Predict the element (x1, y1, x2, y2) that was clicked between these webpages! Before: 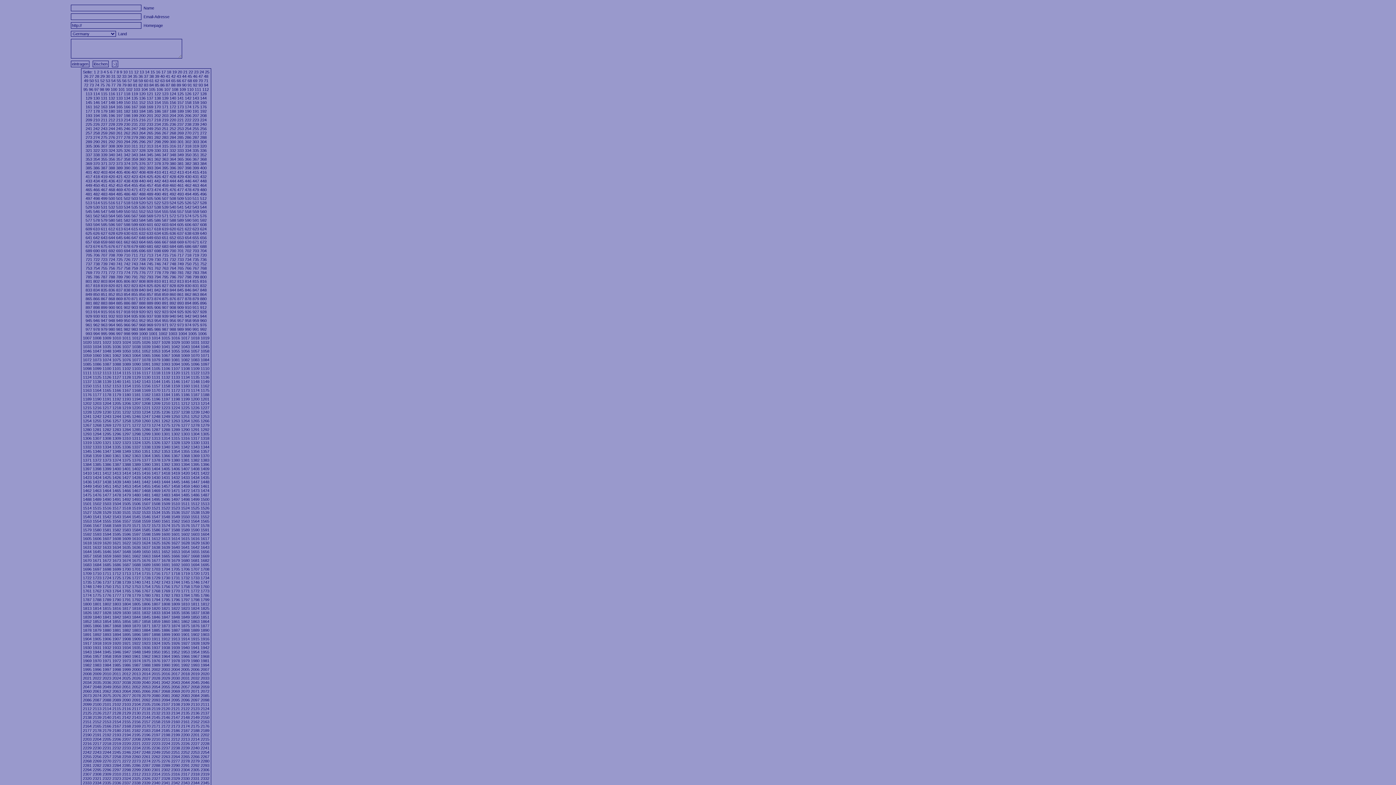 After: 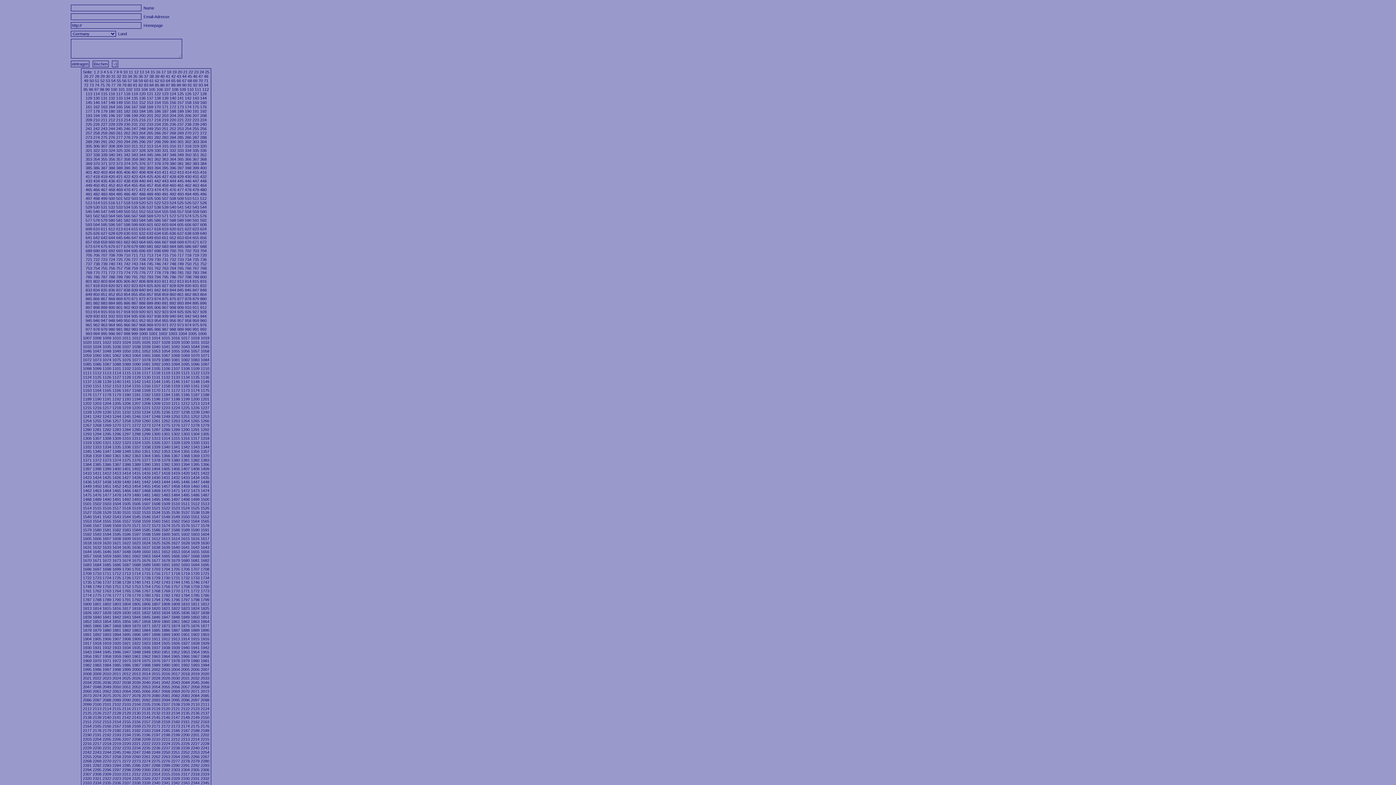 Action: bbox: (131, 226, 138, 231) label: 615